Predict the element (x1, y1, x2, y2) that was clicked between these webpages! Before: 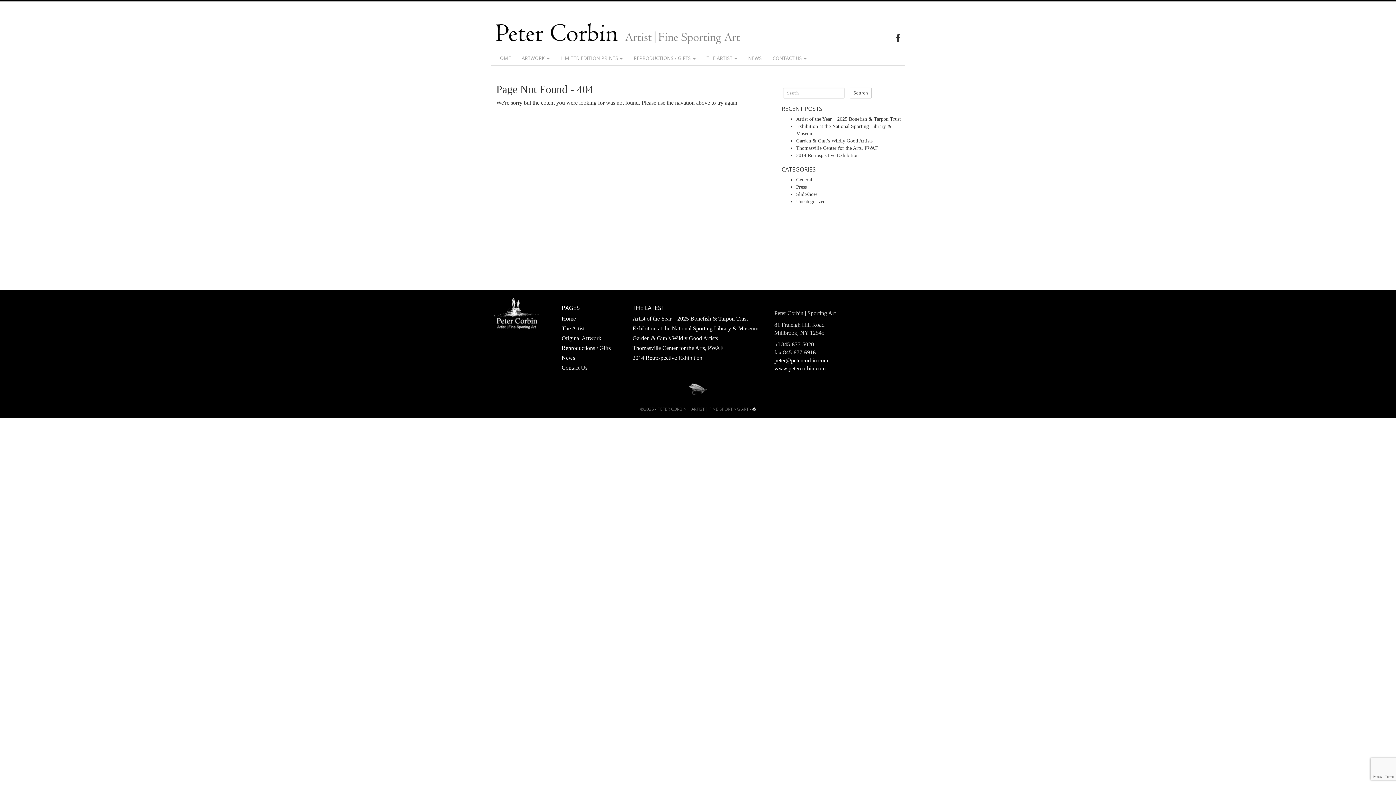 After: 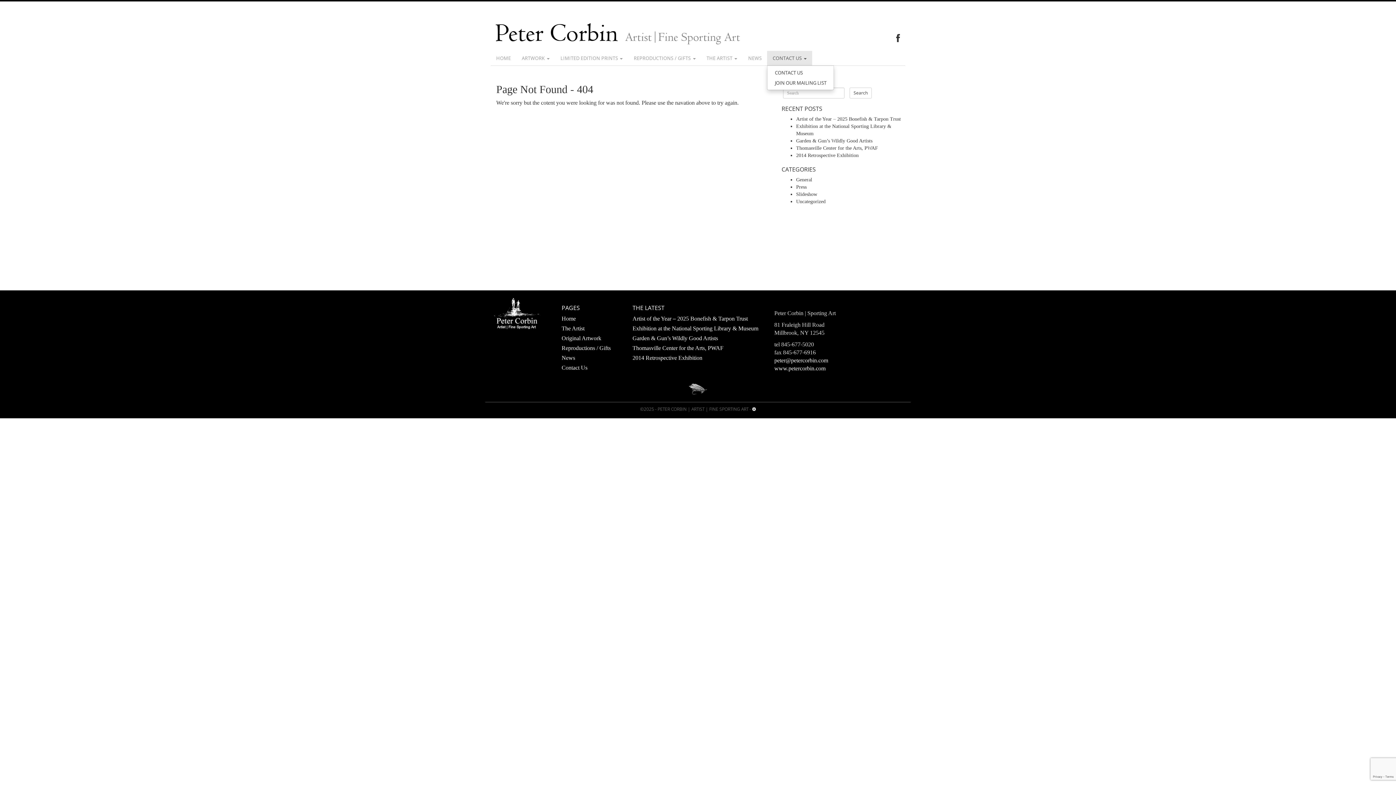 Action: label: CONTACT US  bbox: (767, 51, 812, 65)